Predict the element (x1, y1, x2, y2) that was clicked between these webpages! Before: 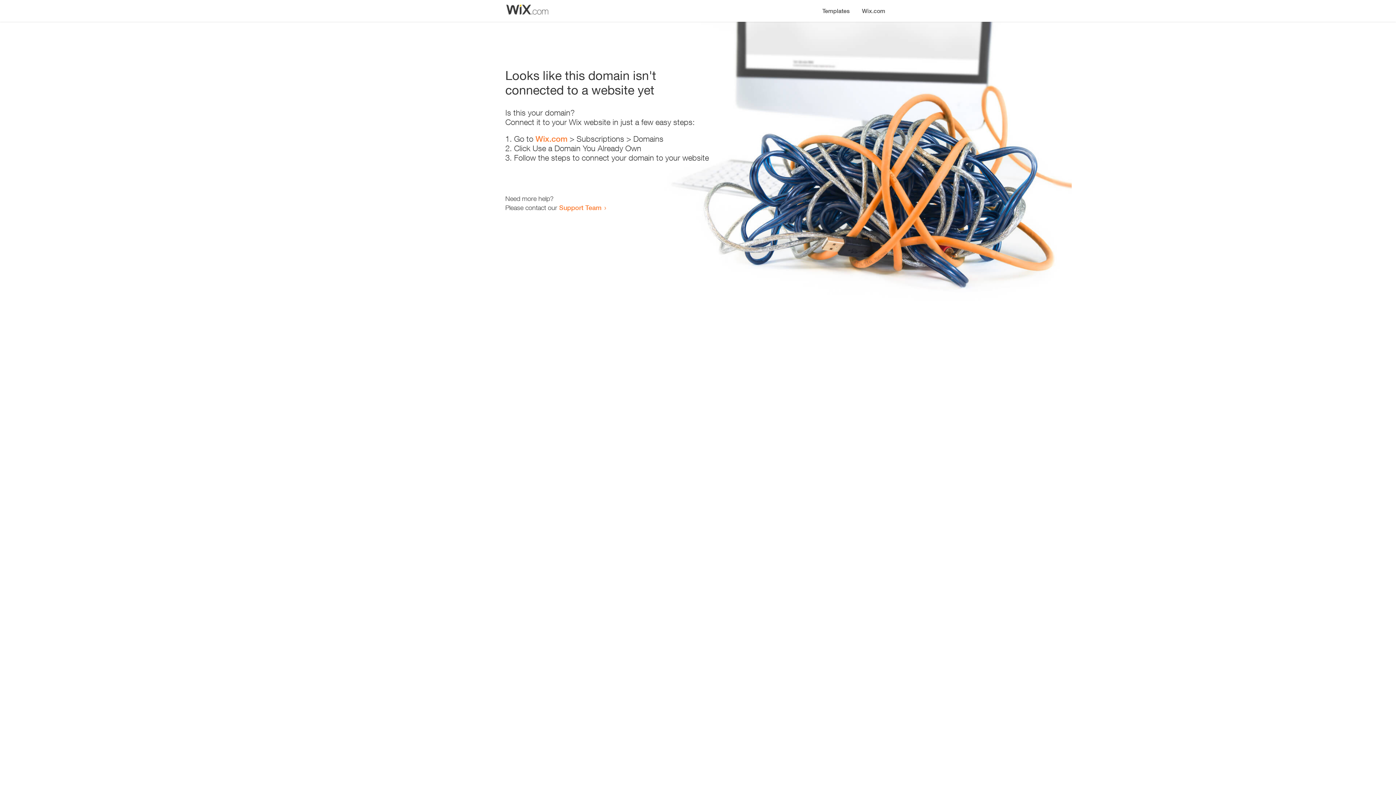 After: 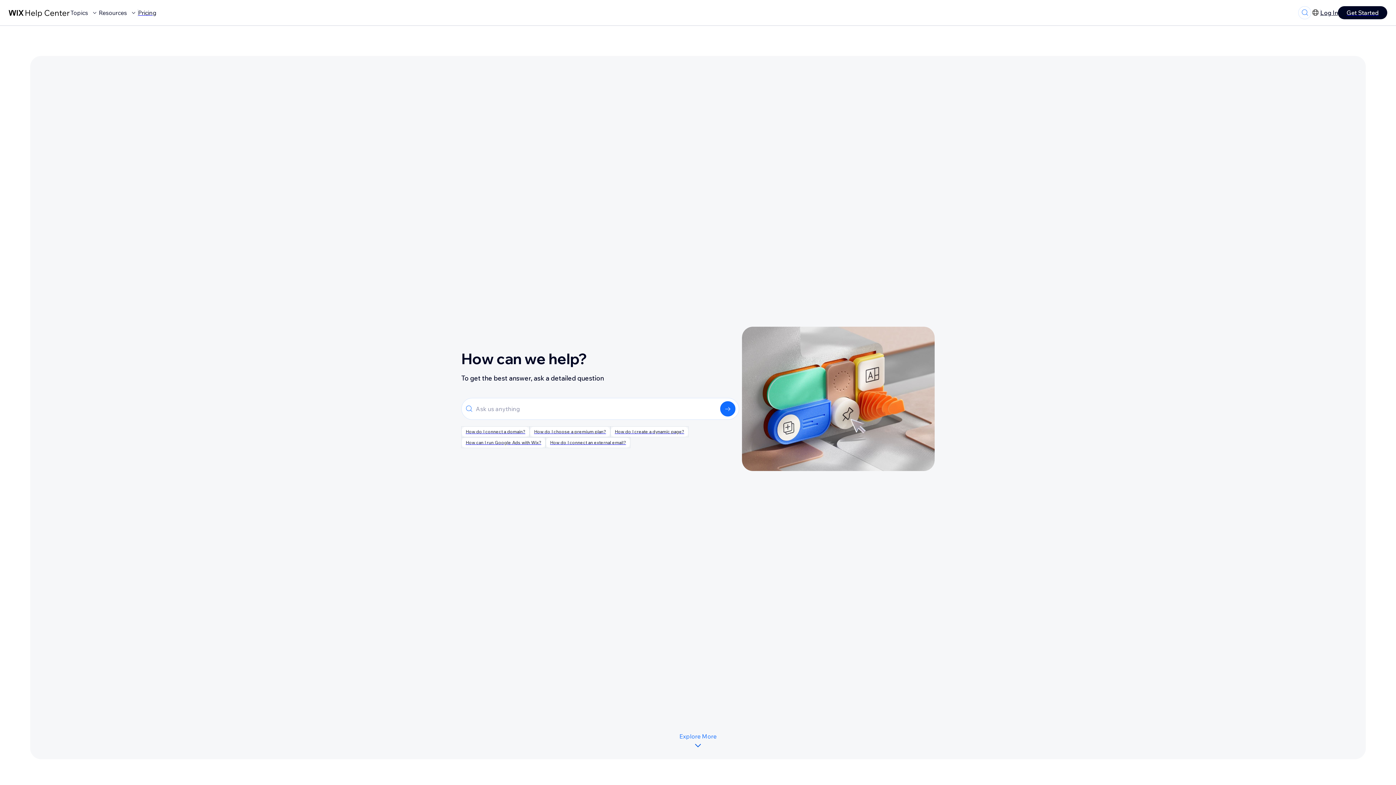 Action: label: Support Team bbox: (559, 203, 601, 211)